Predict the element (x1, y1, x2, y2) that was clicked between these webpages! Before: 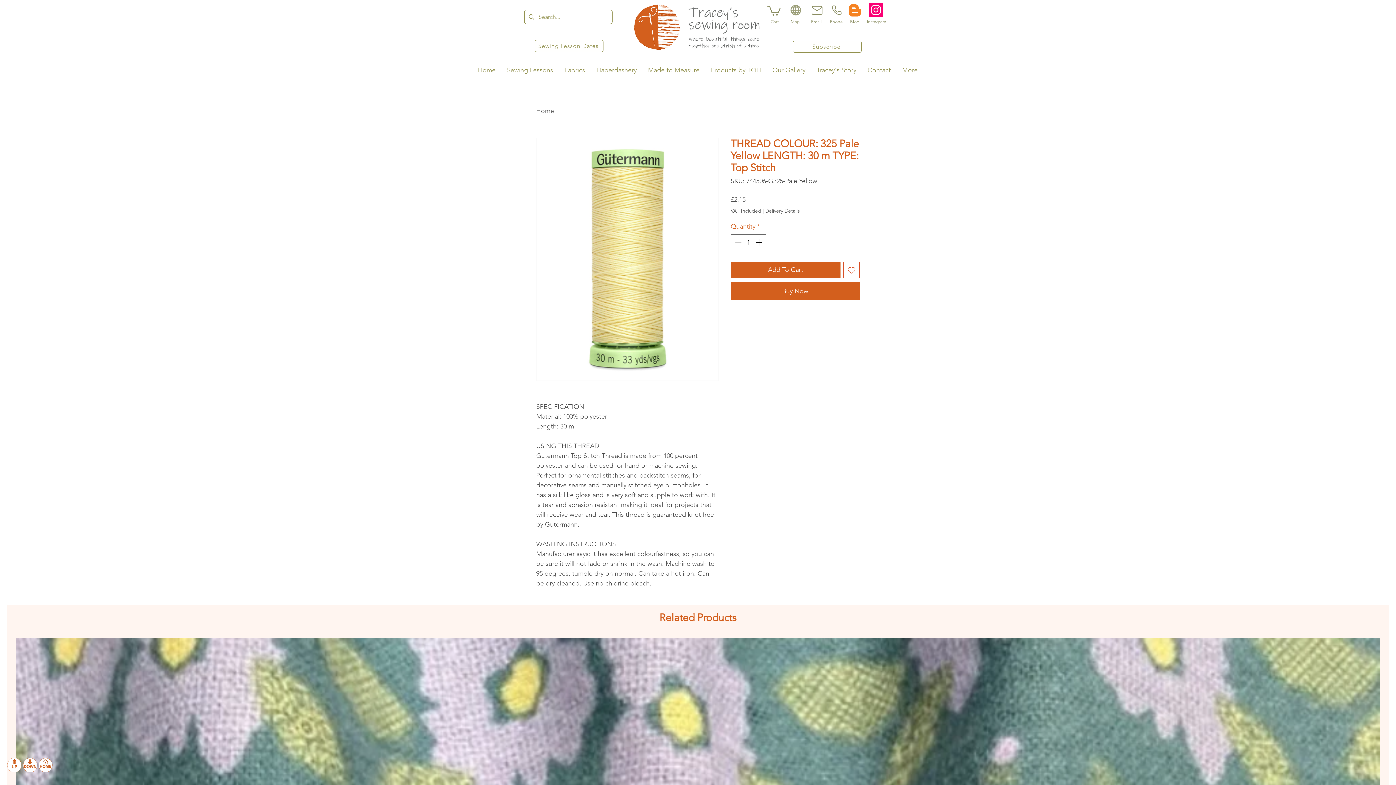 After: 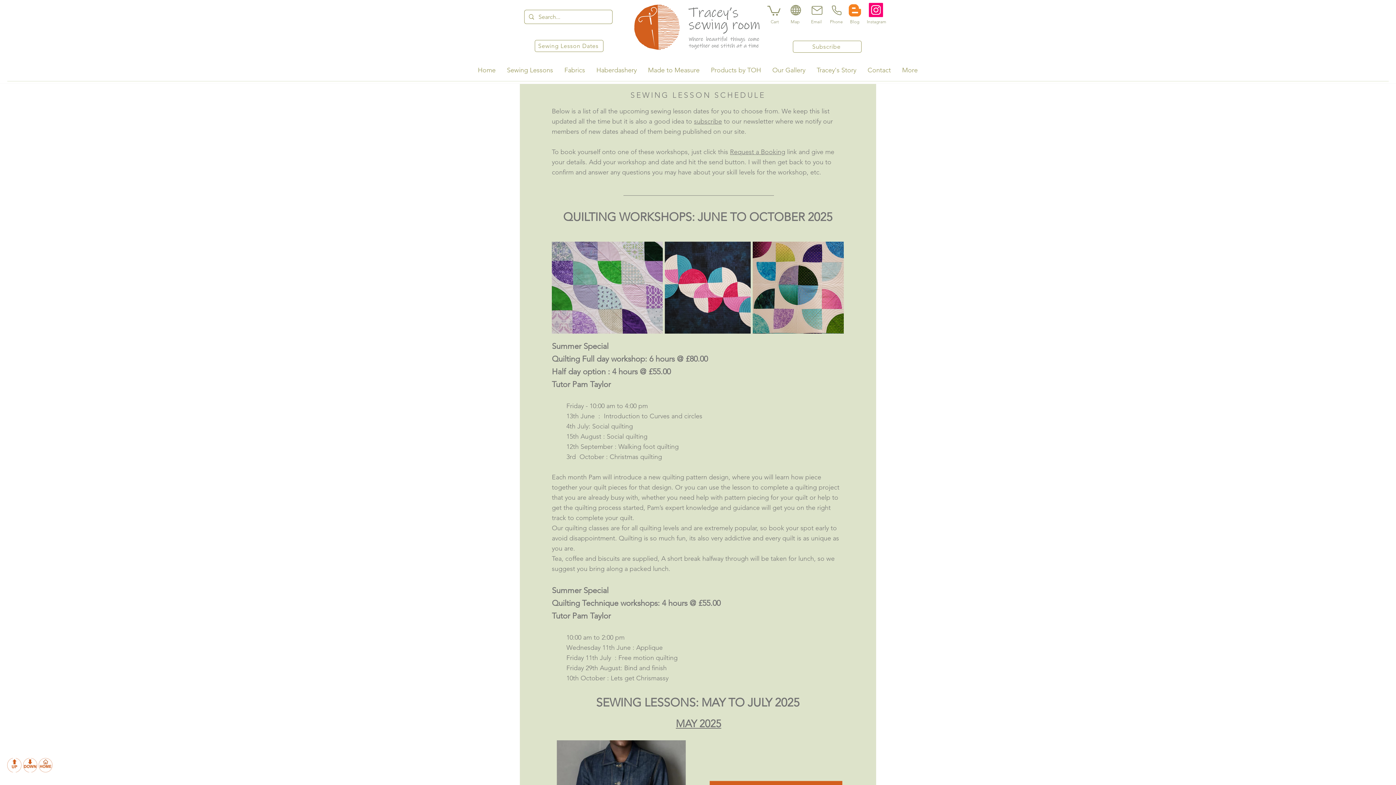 Action: label: Sewing Lesson Dates bbox: (534, 40, 603, 52)